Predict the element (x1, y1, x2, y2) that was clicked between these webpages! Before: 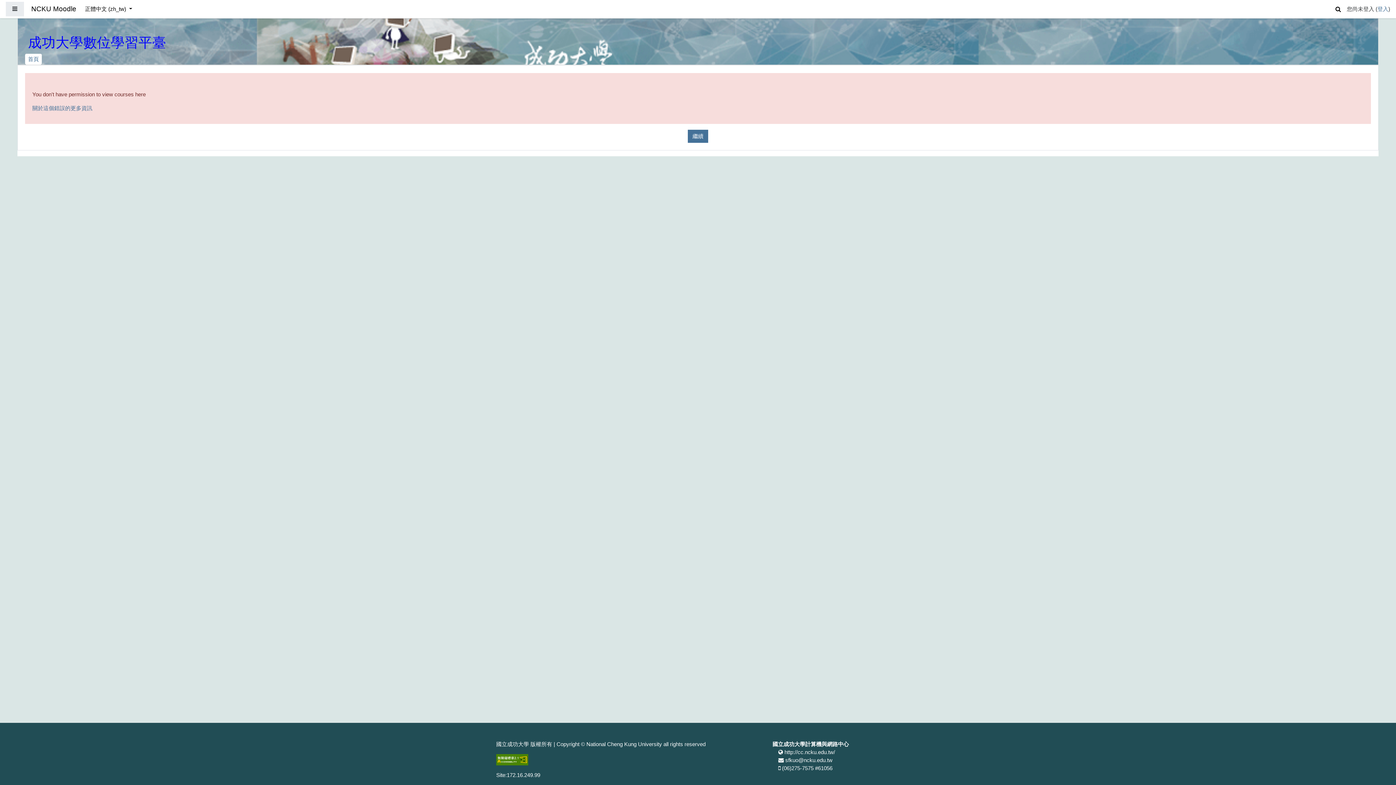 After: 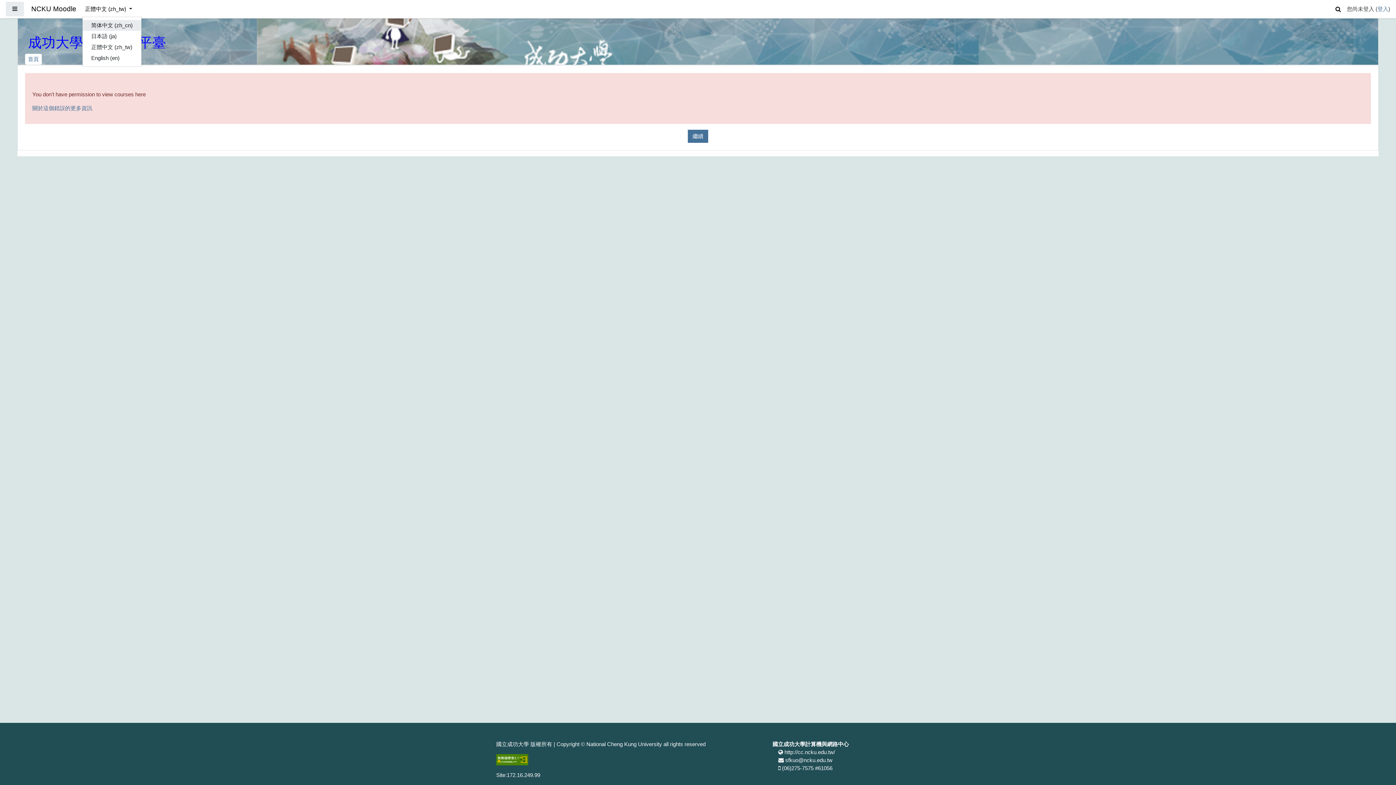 Action: label: 正體中文 ‎(zh_tw)‎  bbox: (82, 2, 135, 16)